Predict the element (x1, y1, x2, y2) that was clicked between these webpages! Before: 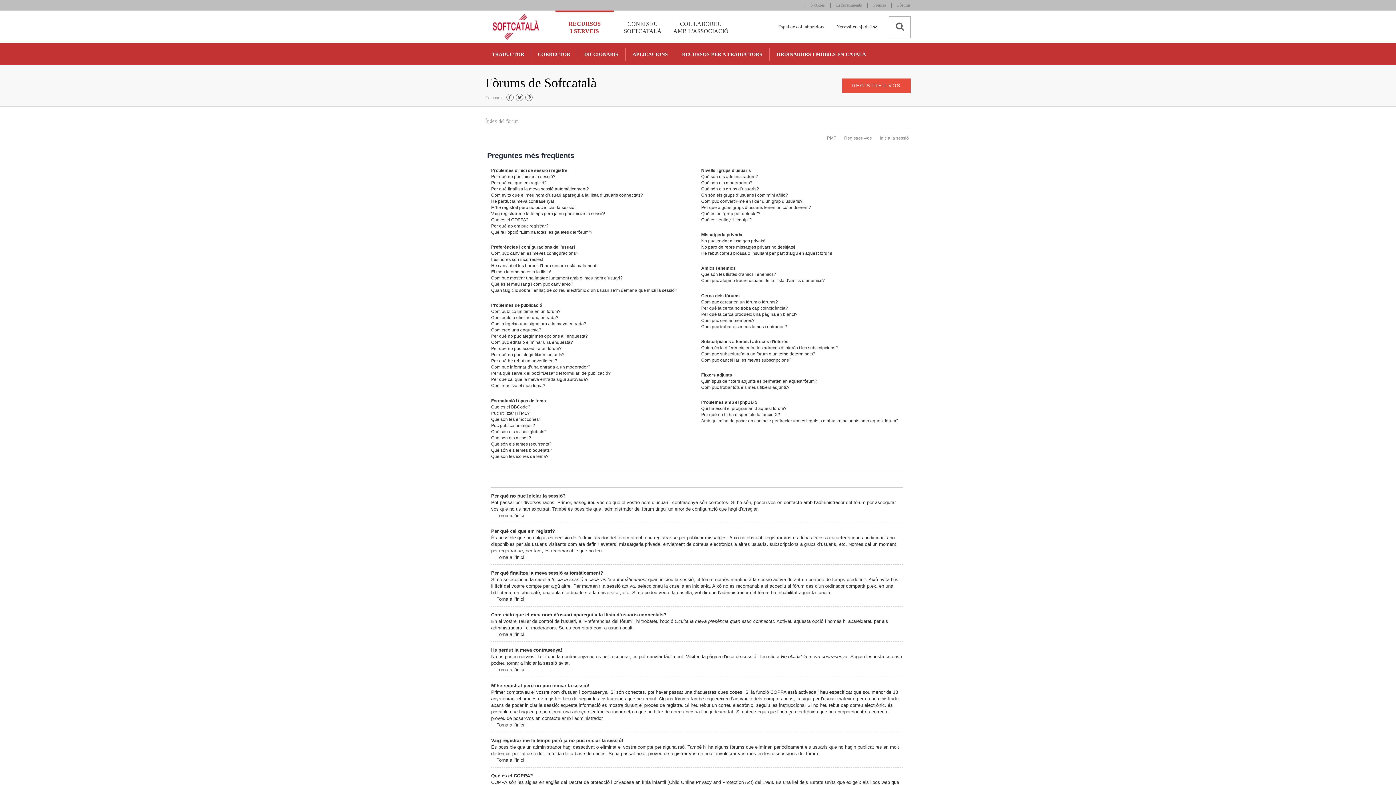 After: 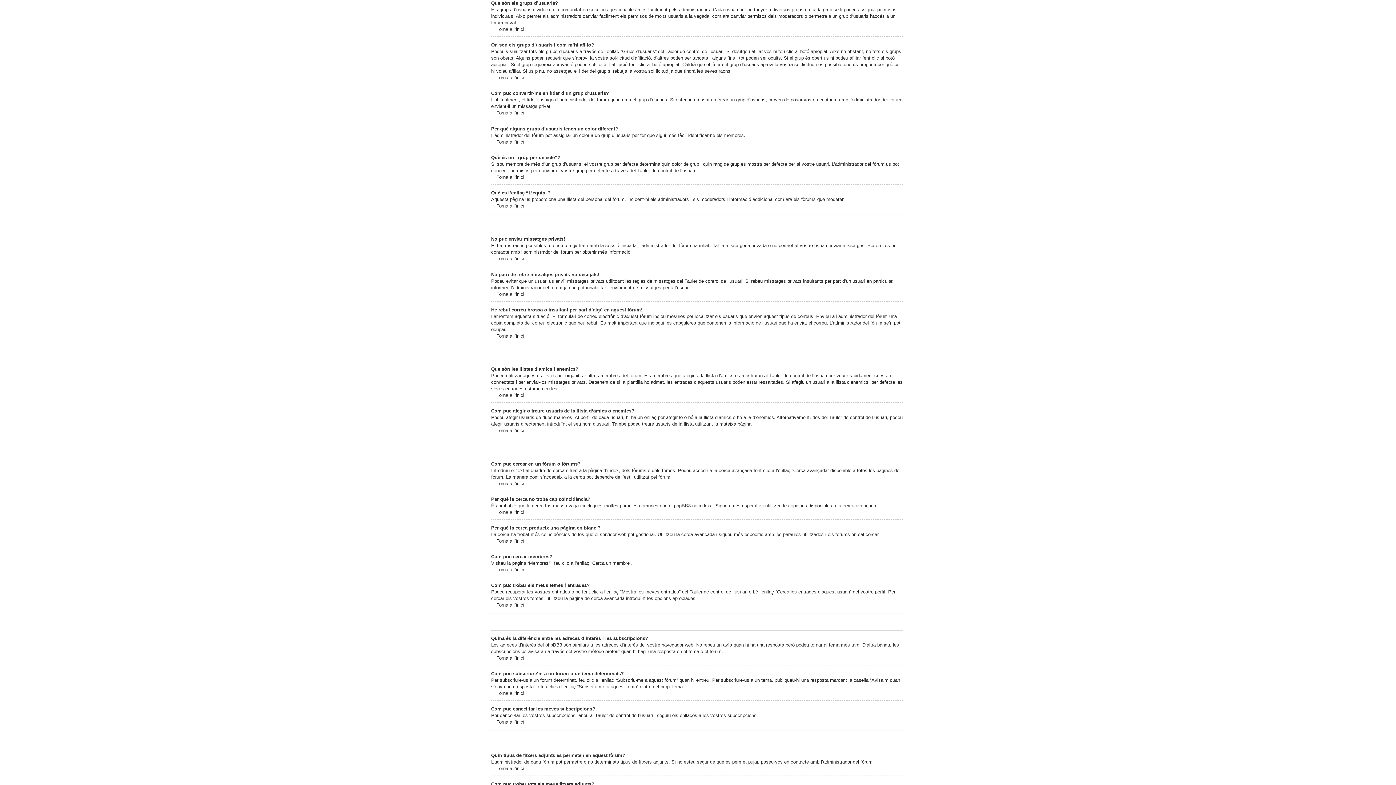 Action: bbox: (701, 186, 759, 191) label: Què són els grups d’usuaris?